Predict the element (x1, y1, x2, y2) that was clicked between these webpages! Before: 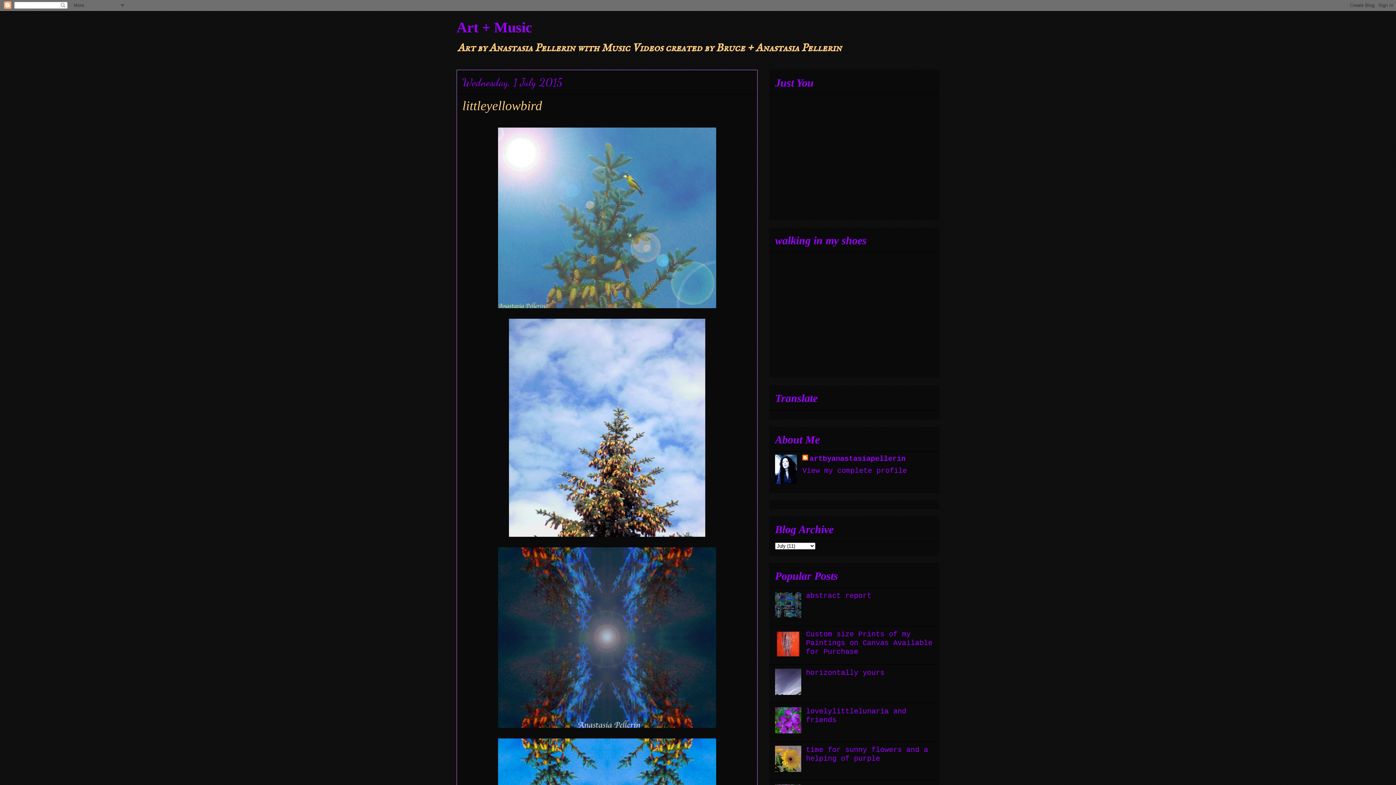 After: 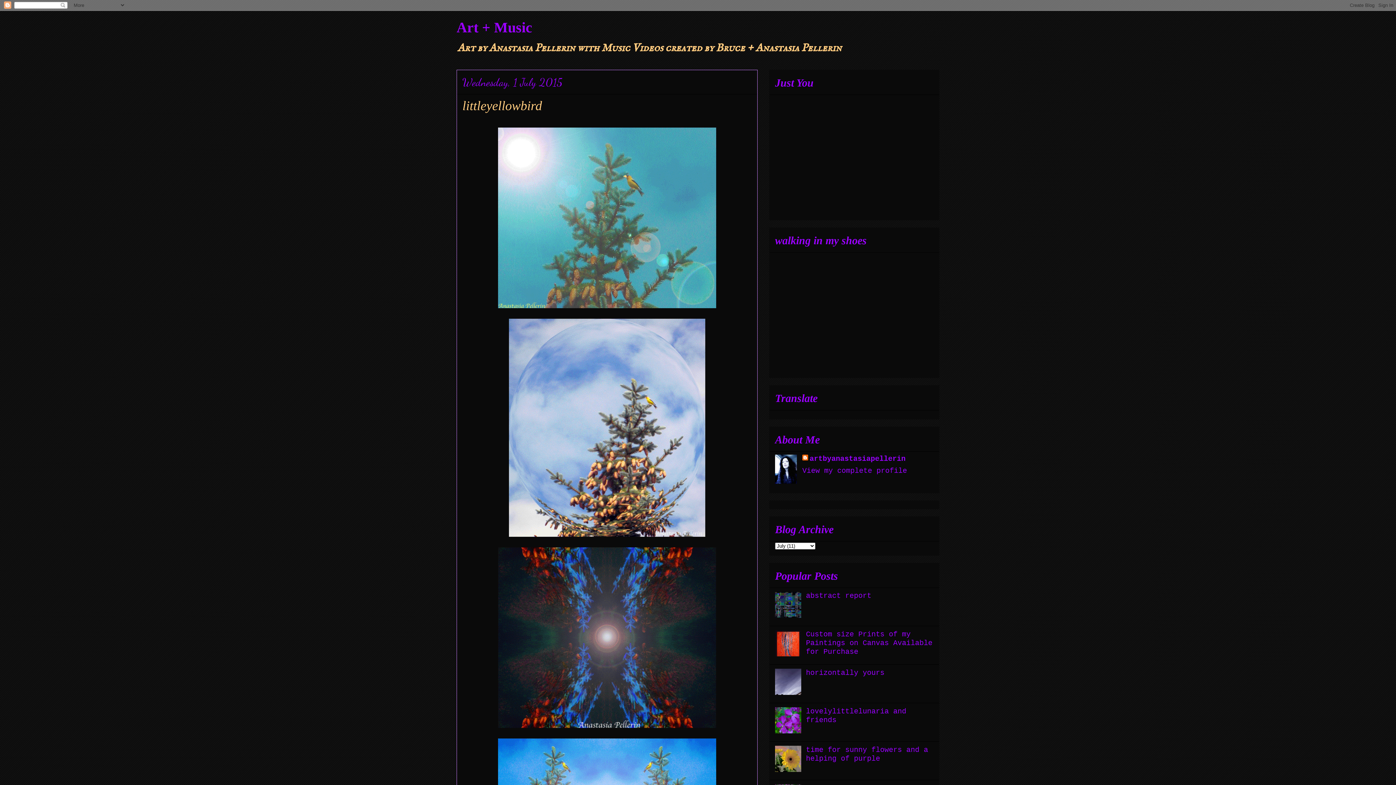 Action: bbox: (775, 650, 804, 658)